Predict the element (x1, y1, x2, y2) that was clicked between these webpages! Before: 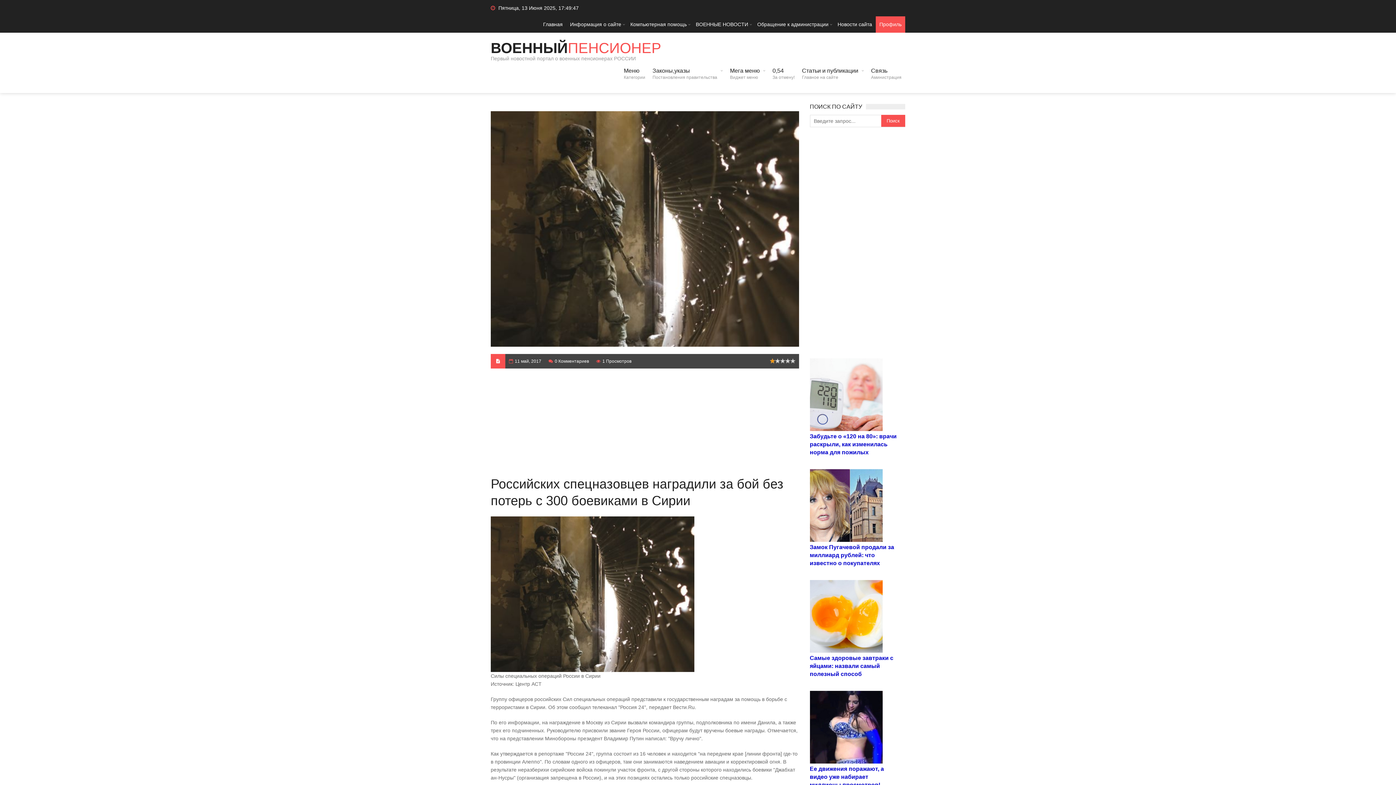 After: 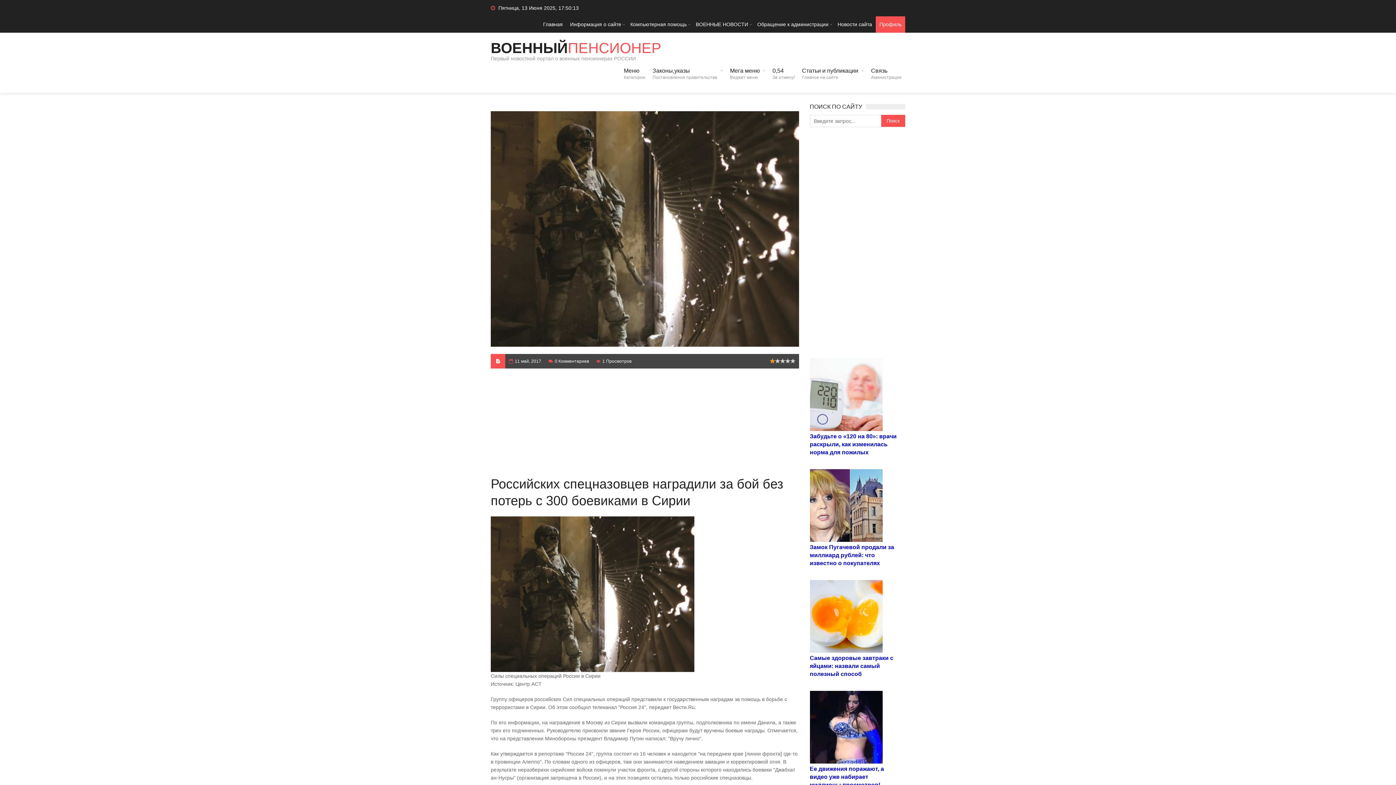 Action: bbox: (810, 613, 882, 619)